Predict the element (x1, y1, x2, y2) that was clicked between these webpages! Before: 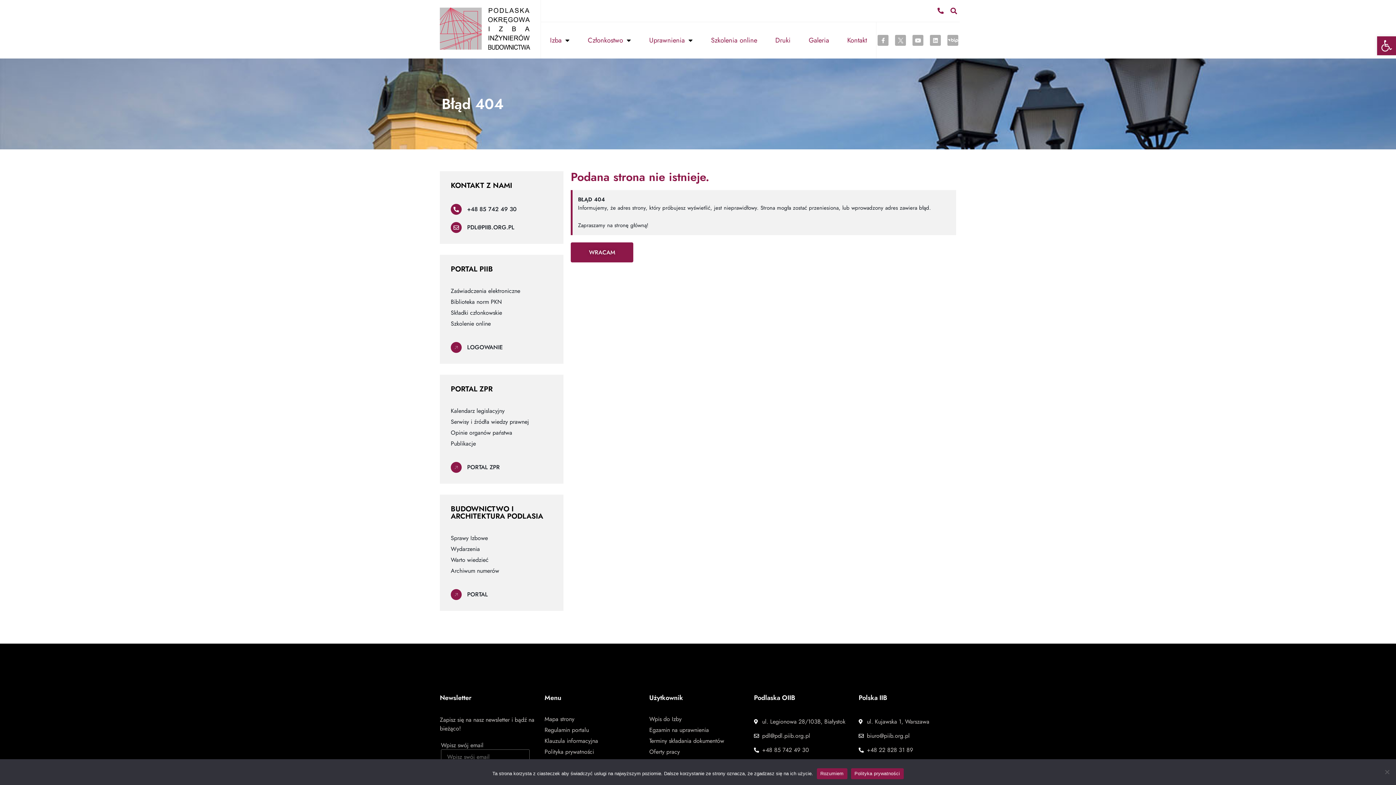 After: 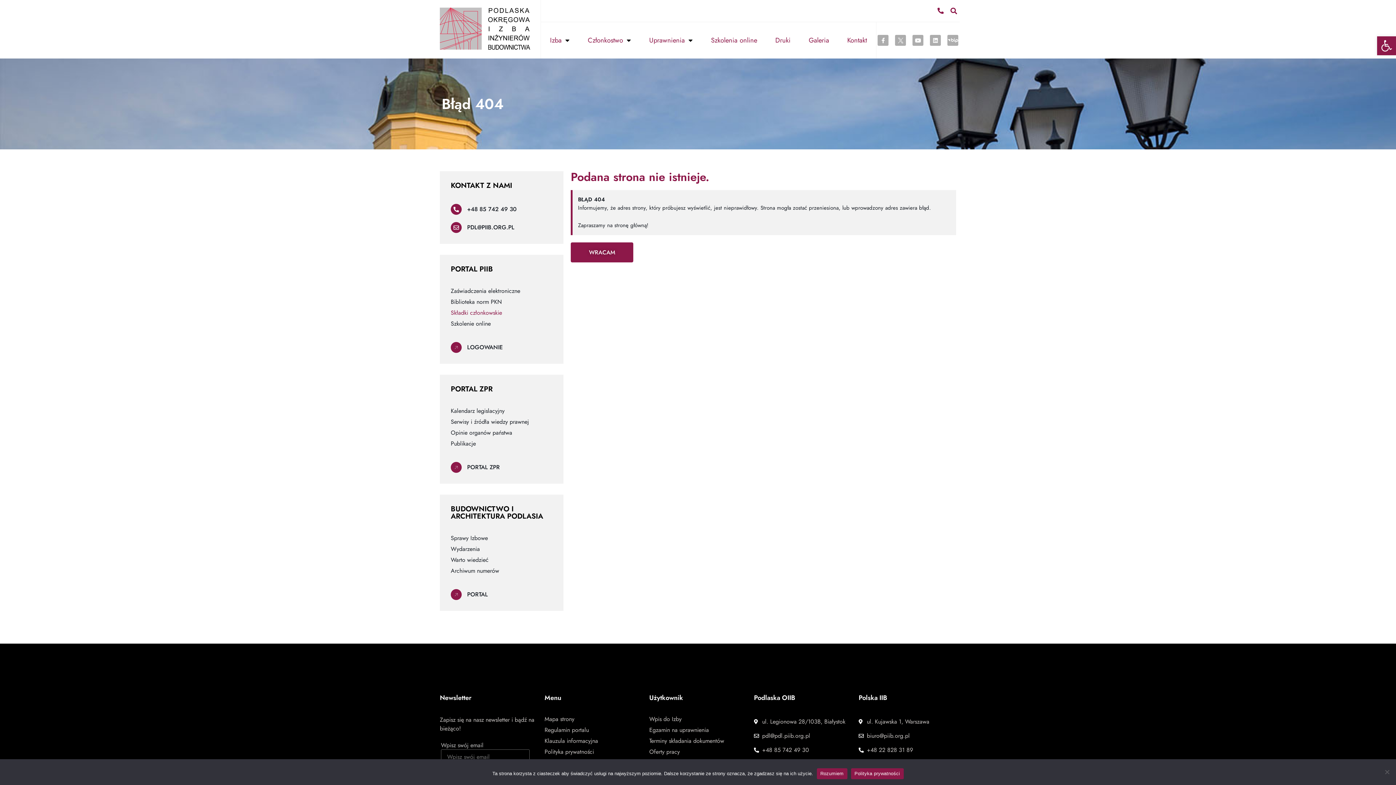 Action: bbox: (450, 309, 552, 316) label: Składki członkowskie